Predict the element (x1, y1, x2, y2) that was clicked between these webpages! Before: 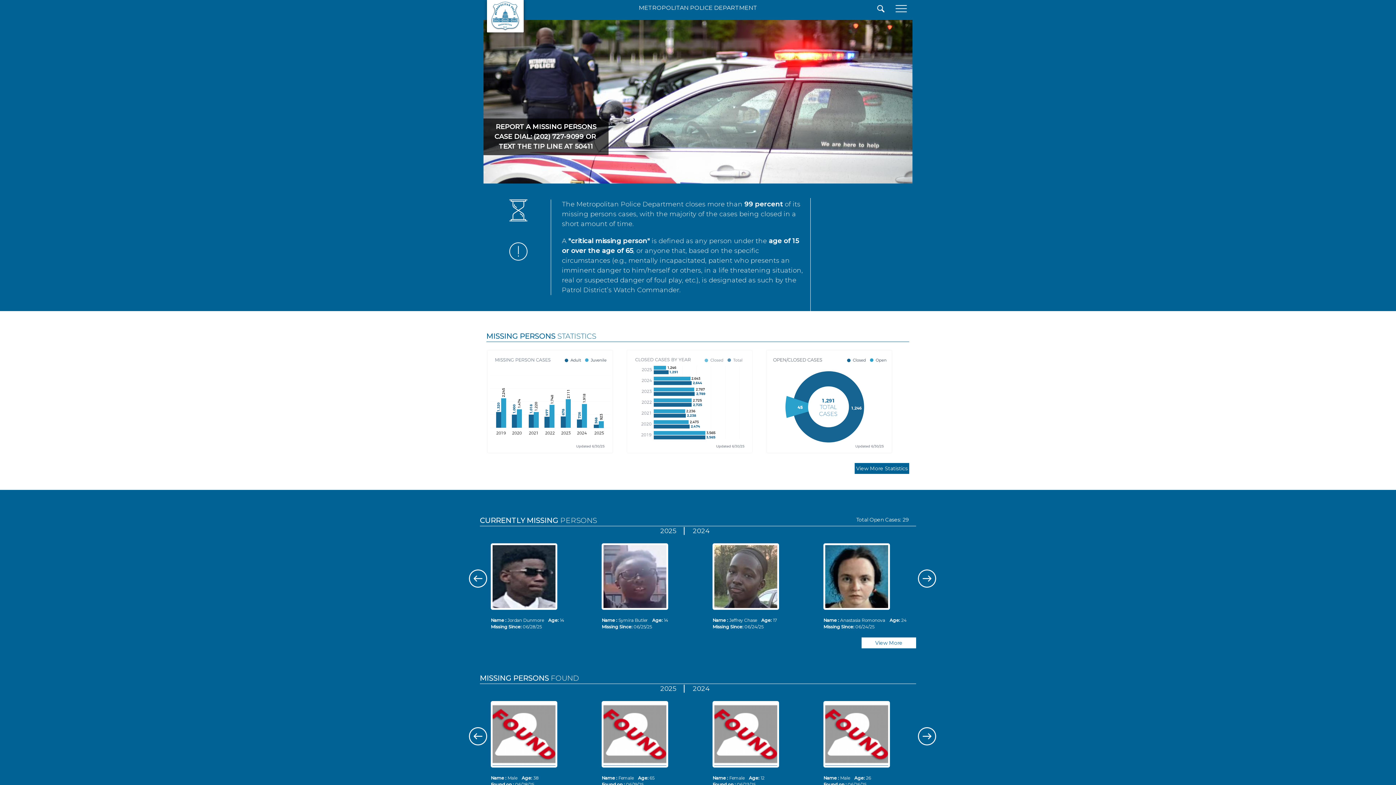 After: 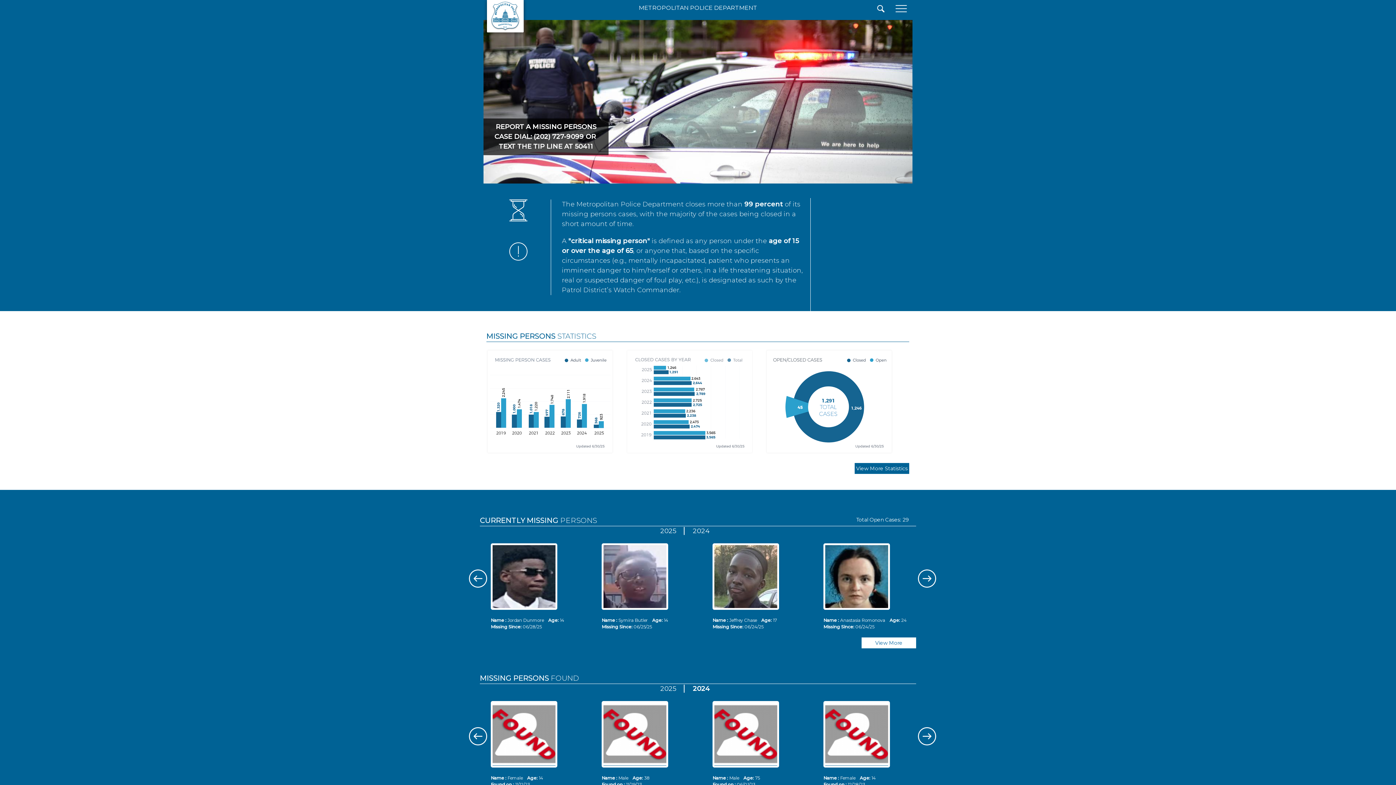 Action: bbox: (693, 685, 717, 693) label: 2024